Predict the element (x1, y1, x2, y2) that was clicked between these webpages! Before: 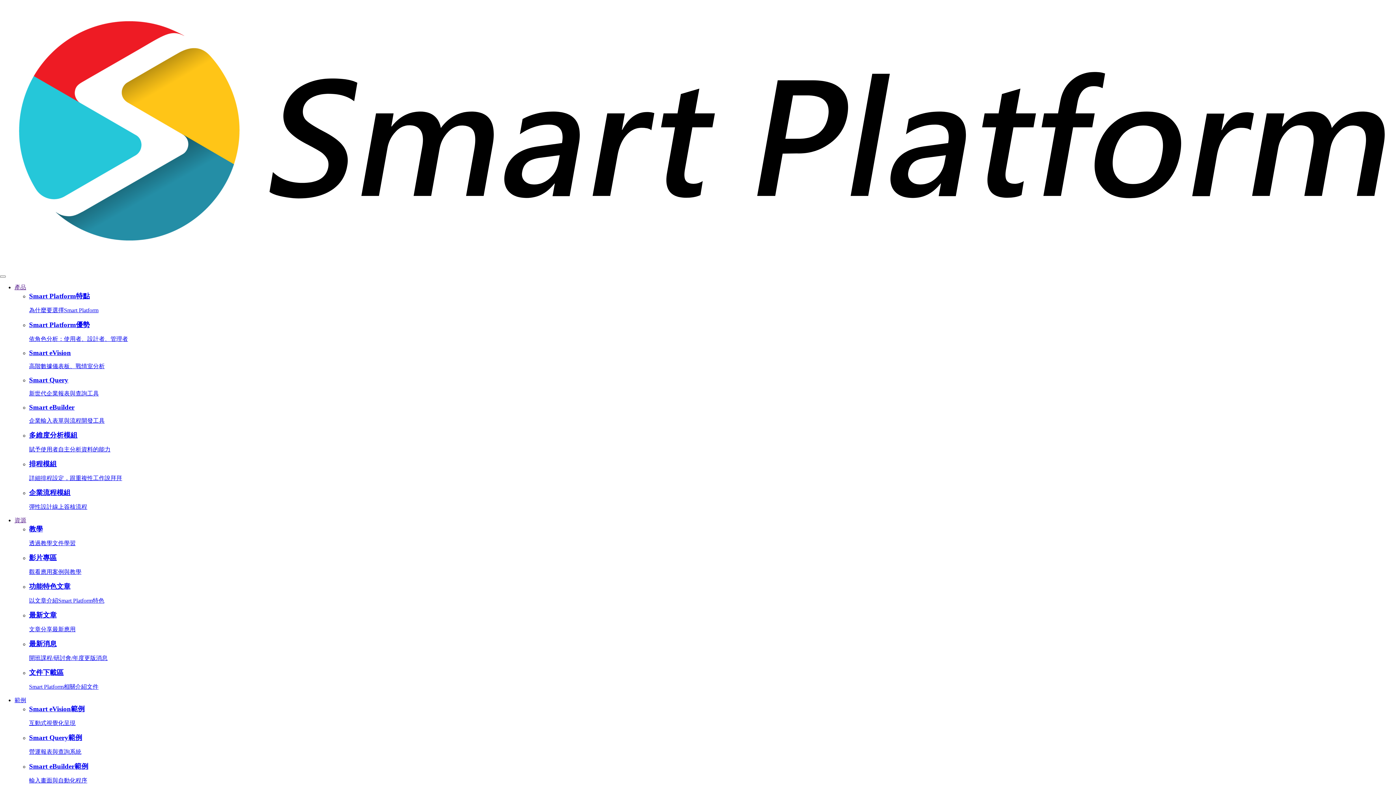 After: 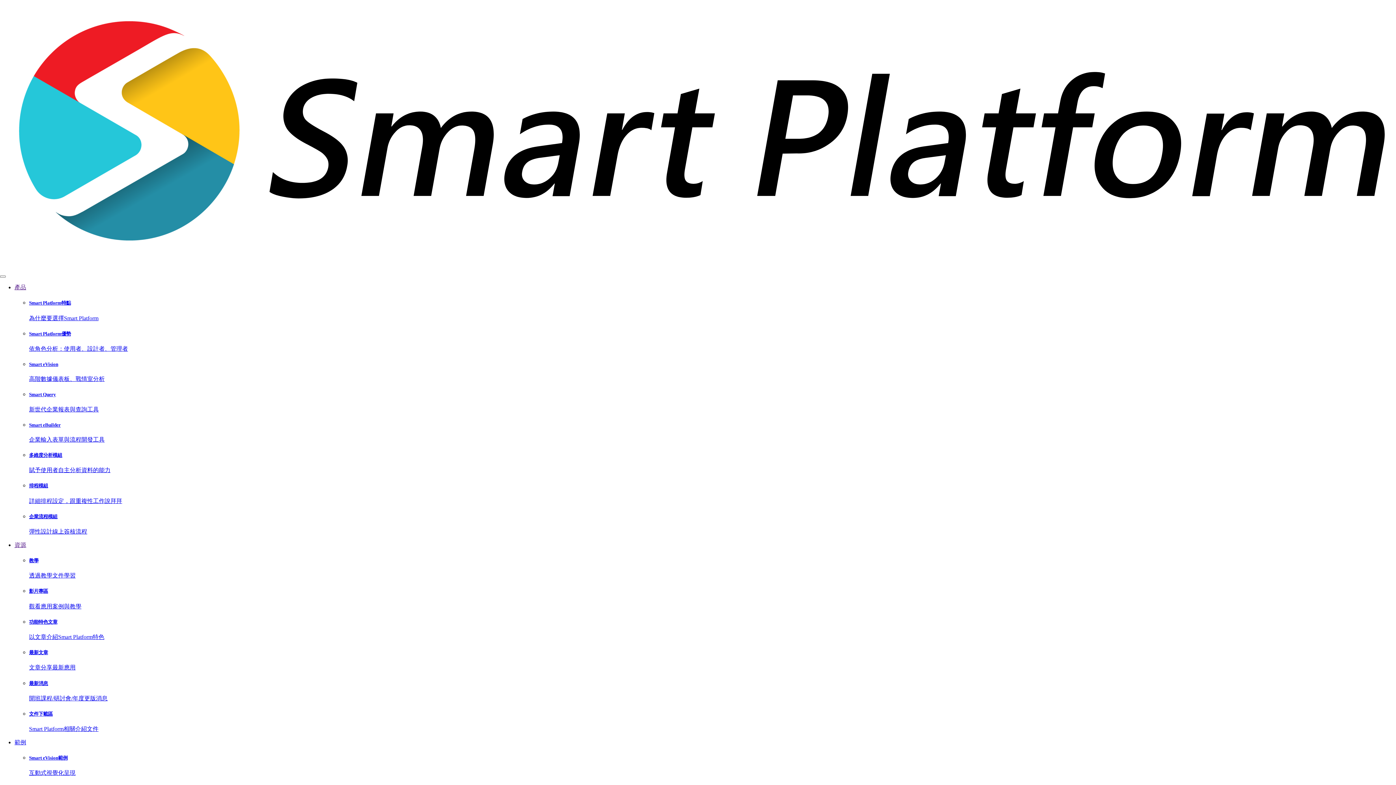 Action: label: 最新文章

文章分享最新應用 bbox: (29, 610, 1396, 633)